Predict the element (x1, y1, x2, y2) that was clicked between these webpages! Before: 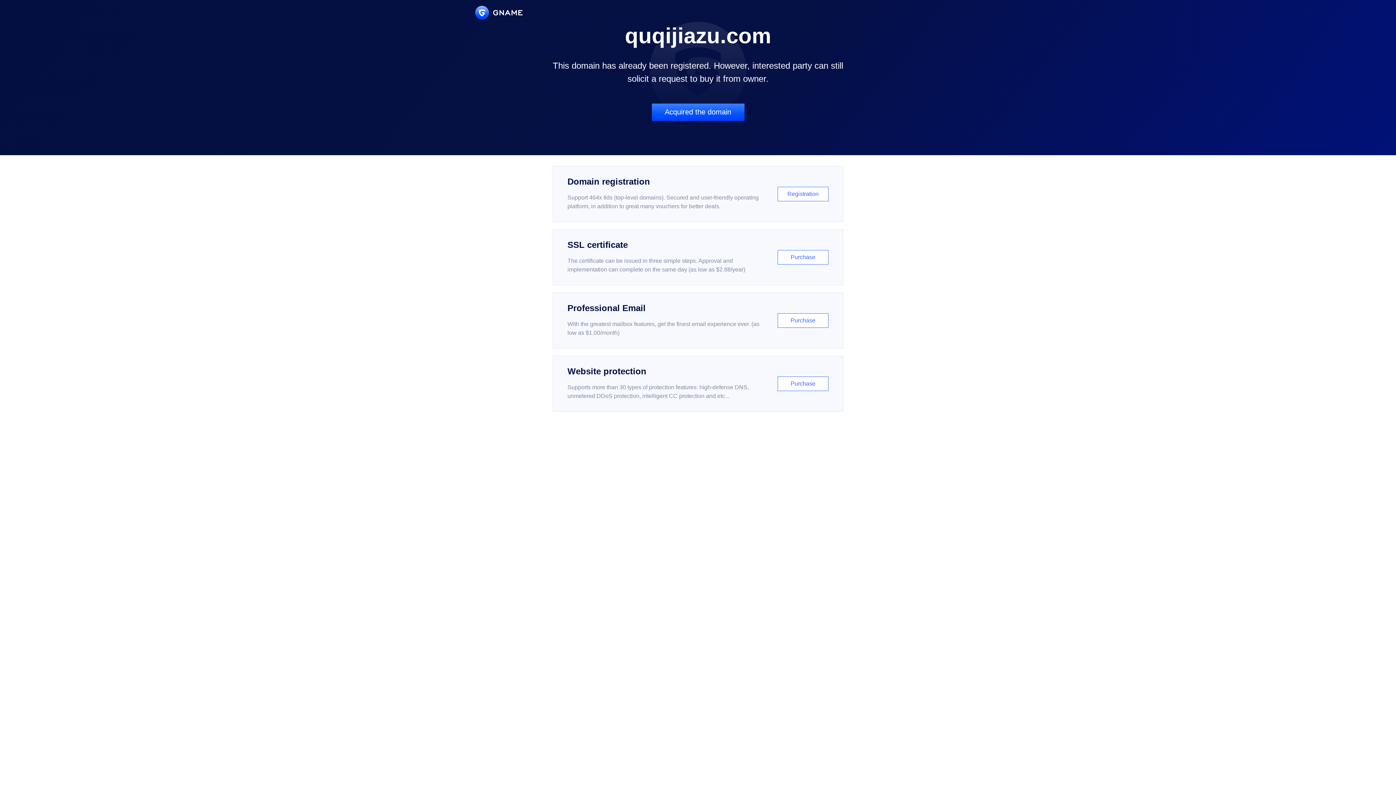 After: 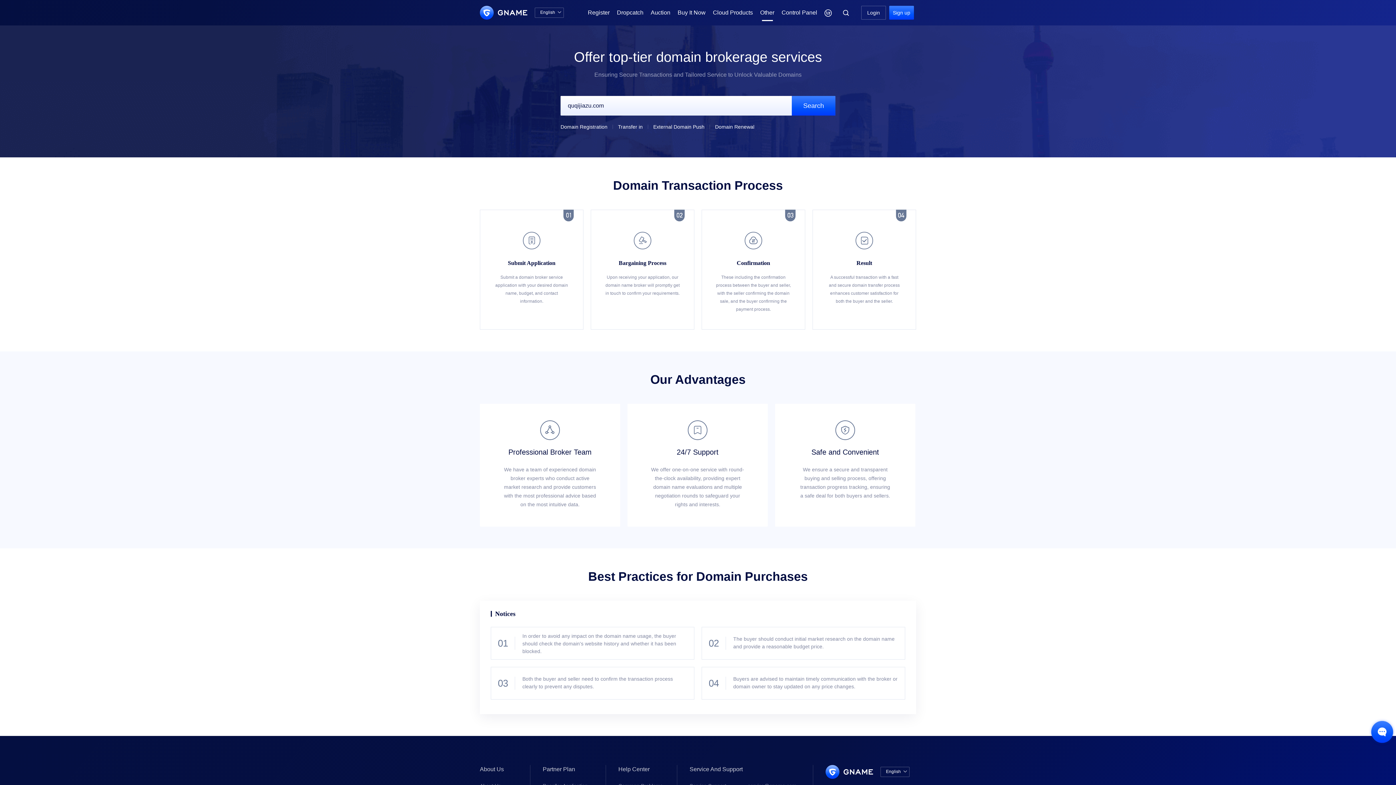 Action: label: Acquired the domain bbox: (651, 103, 744, 121)